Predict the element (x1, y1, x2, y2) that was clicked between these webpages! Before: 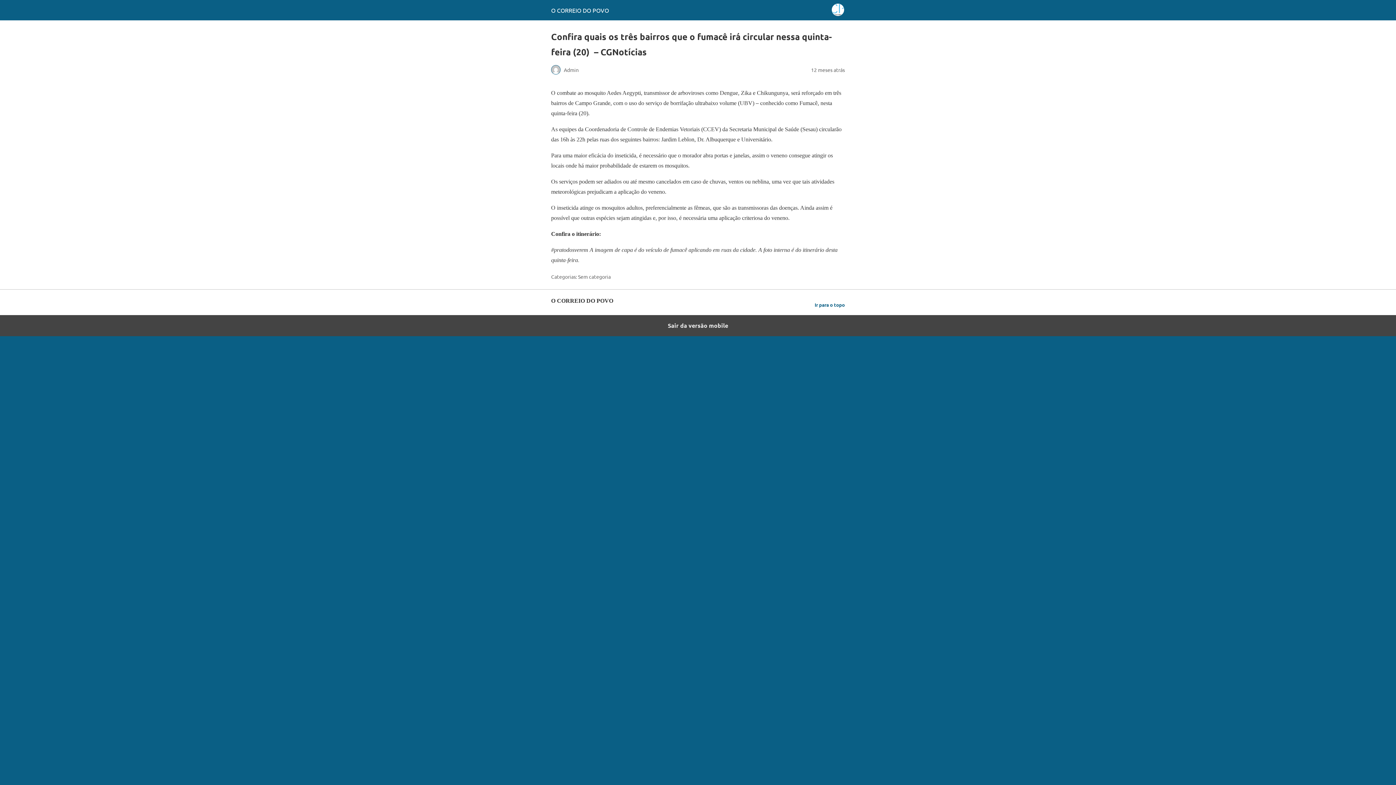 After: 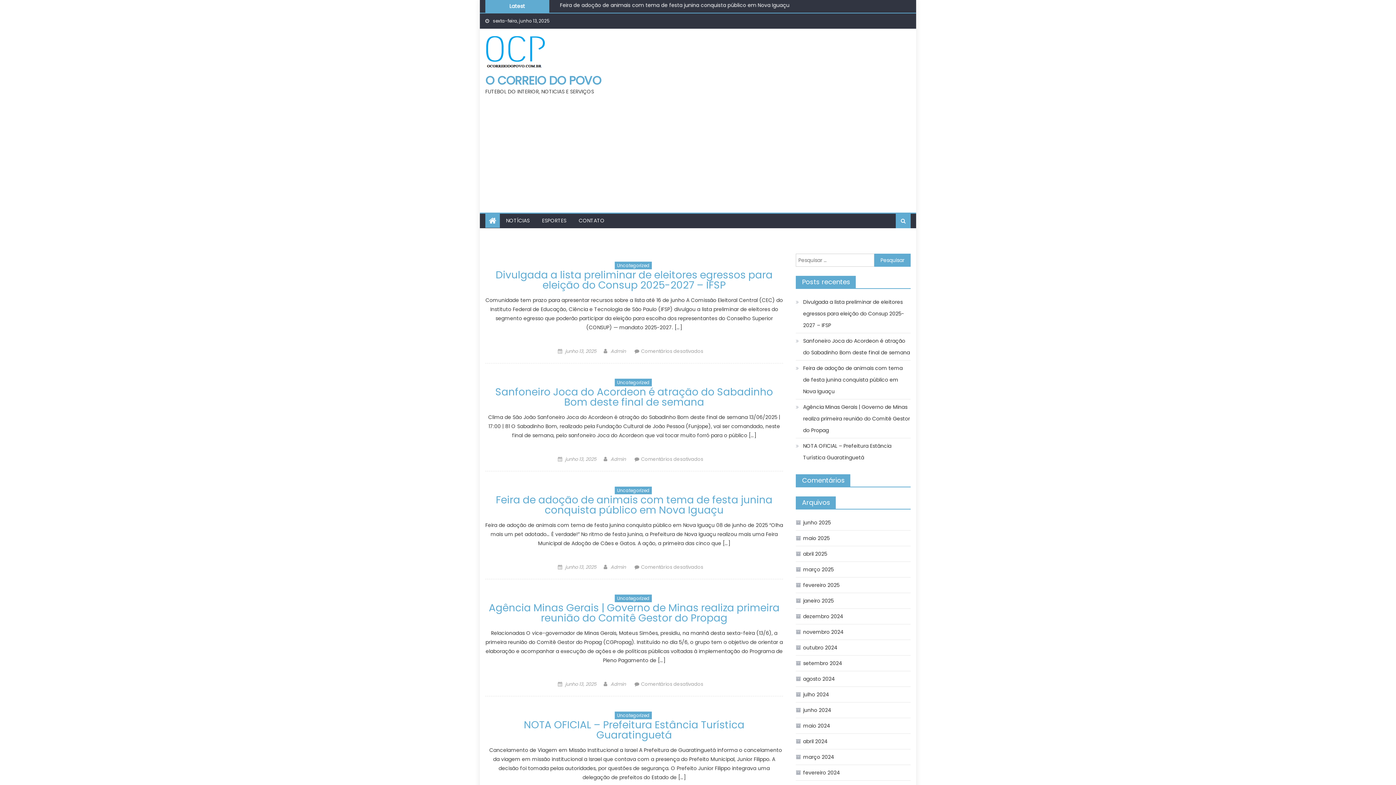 Action: label: O CORREIO DO POVO bbox: (551, 6, 609, 13)